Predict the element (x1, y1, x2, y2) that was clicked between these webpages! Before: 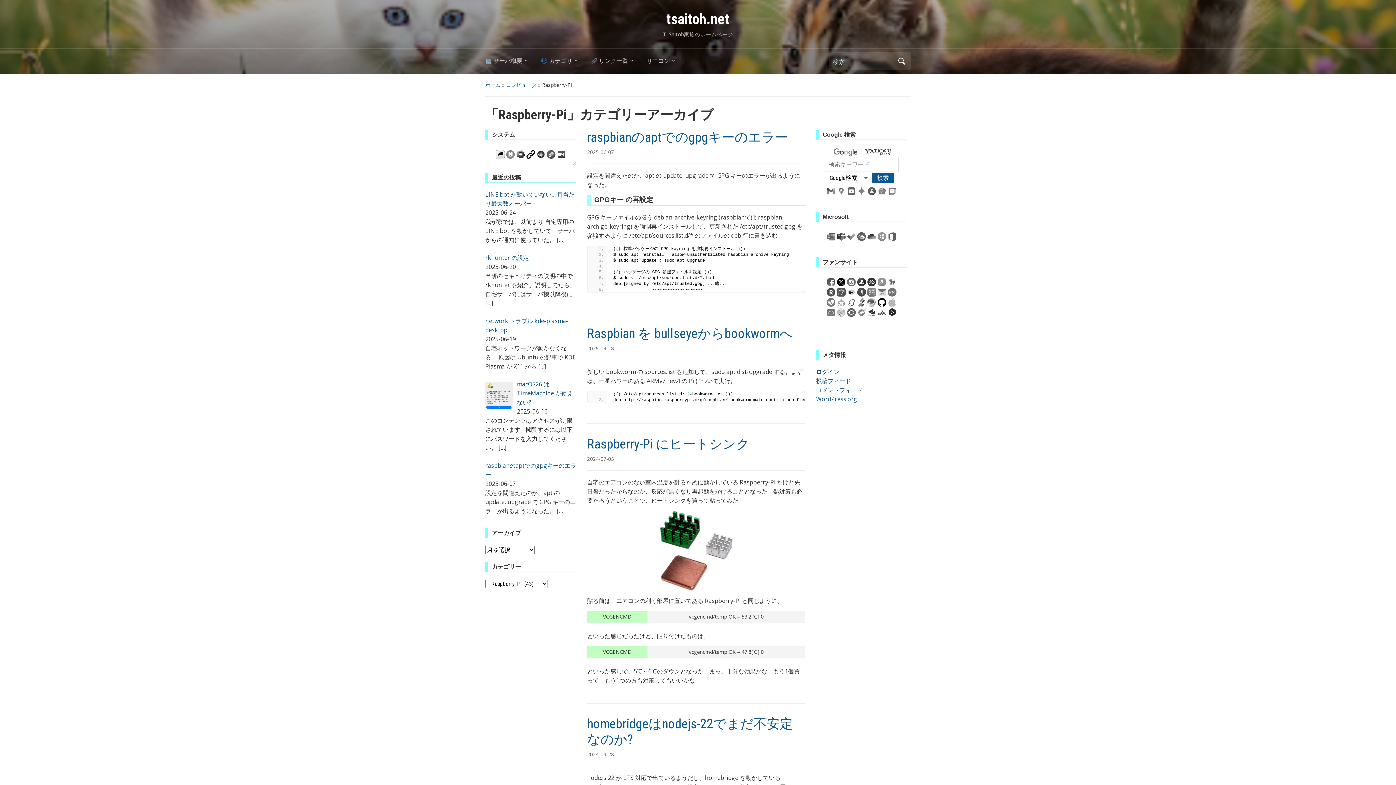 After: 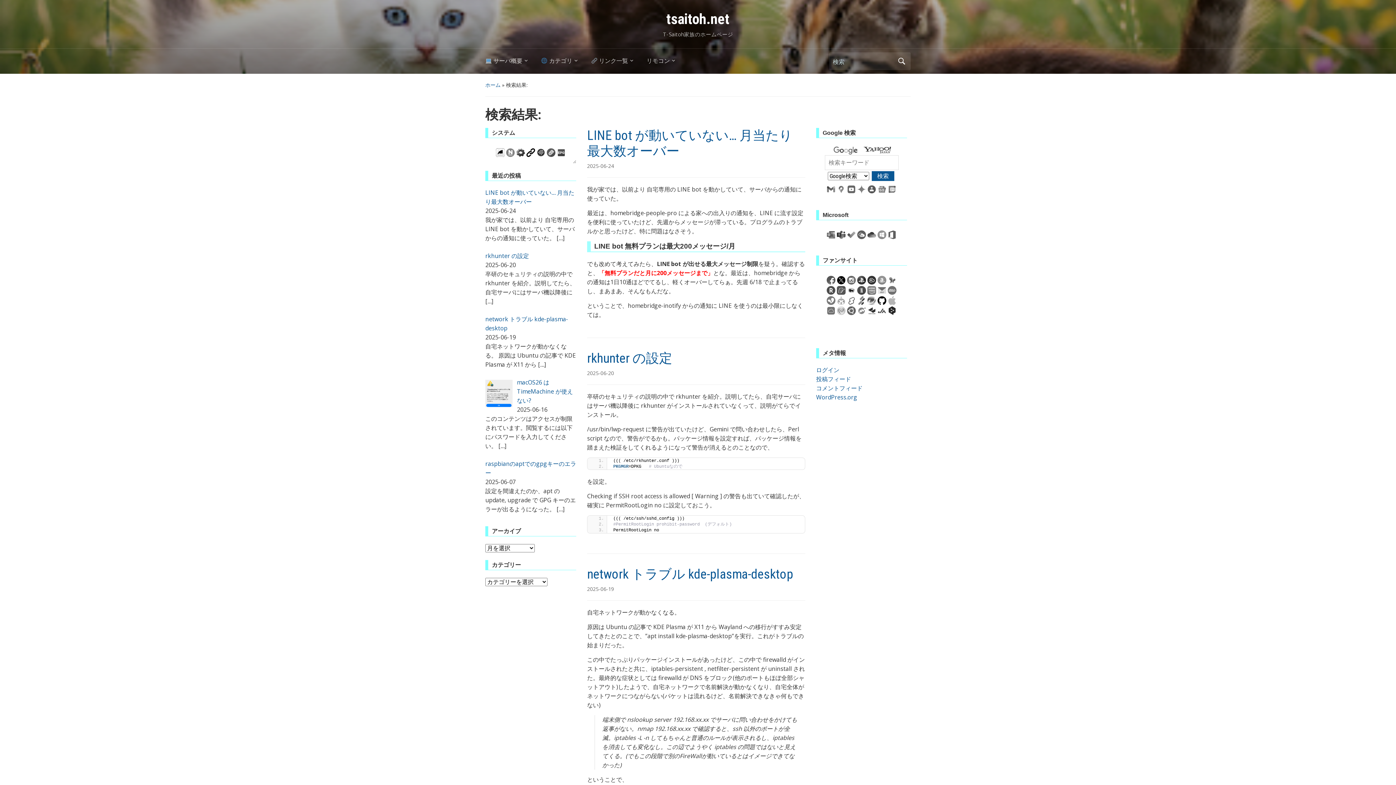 Action: label: 検索 bbox: (896, 53, 907, 69)